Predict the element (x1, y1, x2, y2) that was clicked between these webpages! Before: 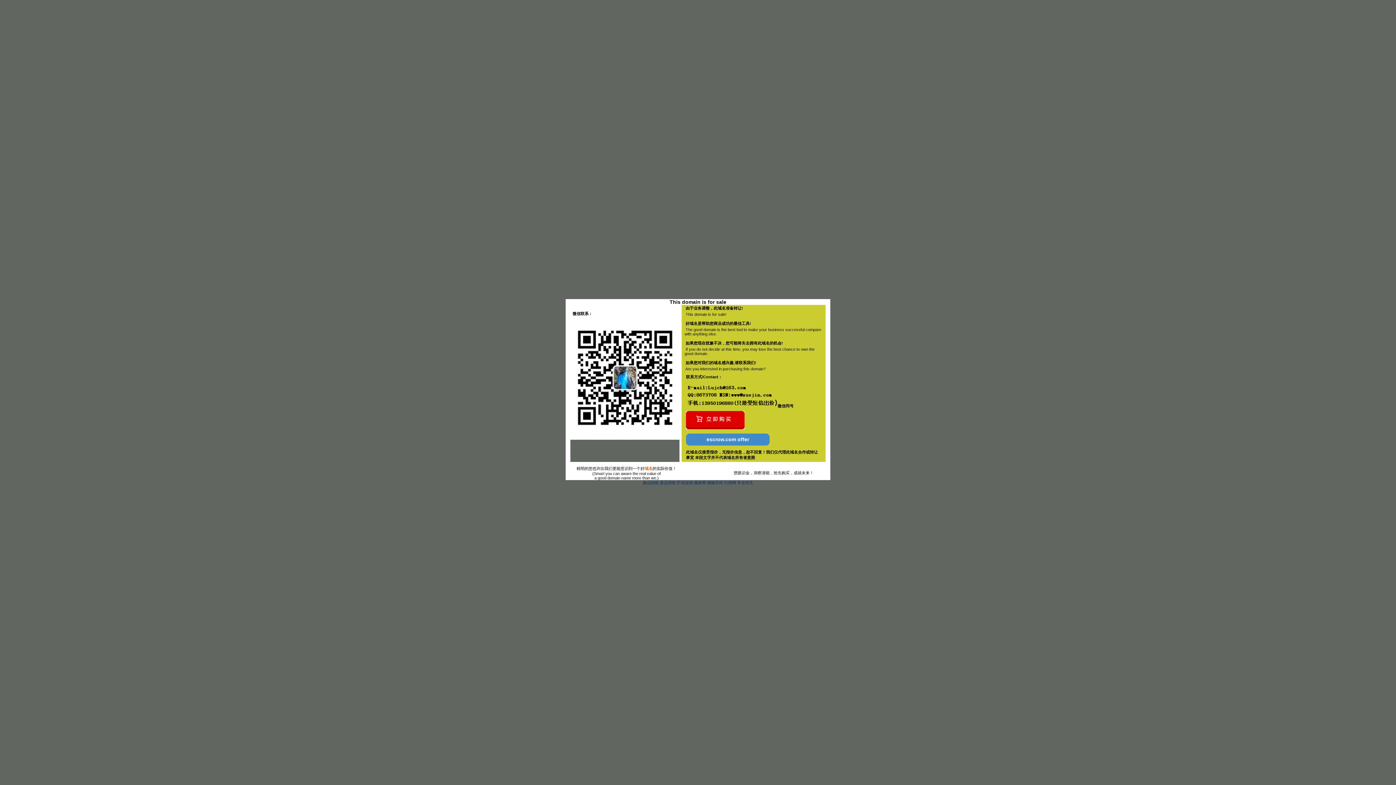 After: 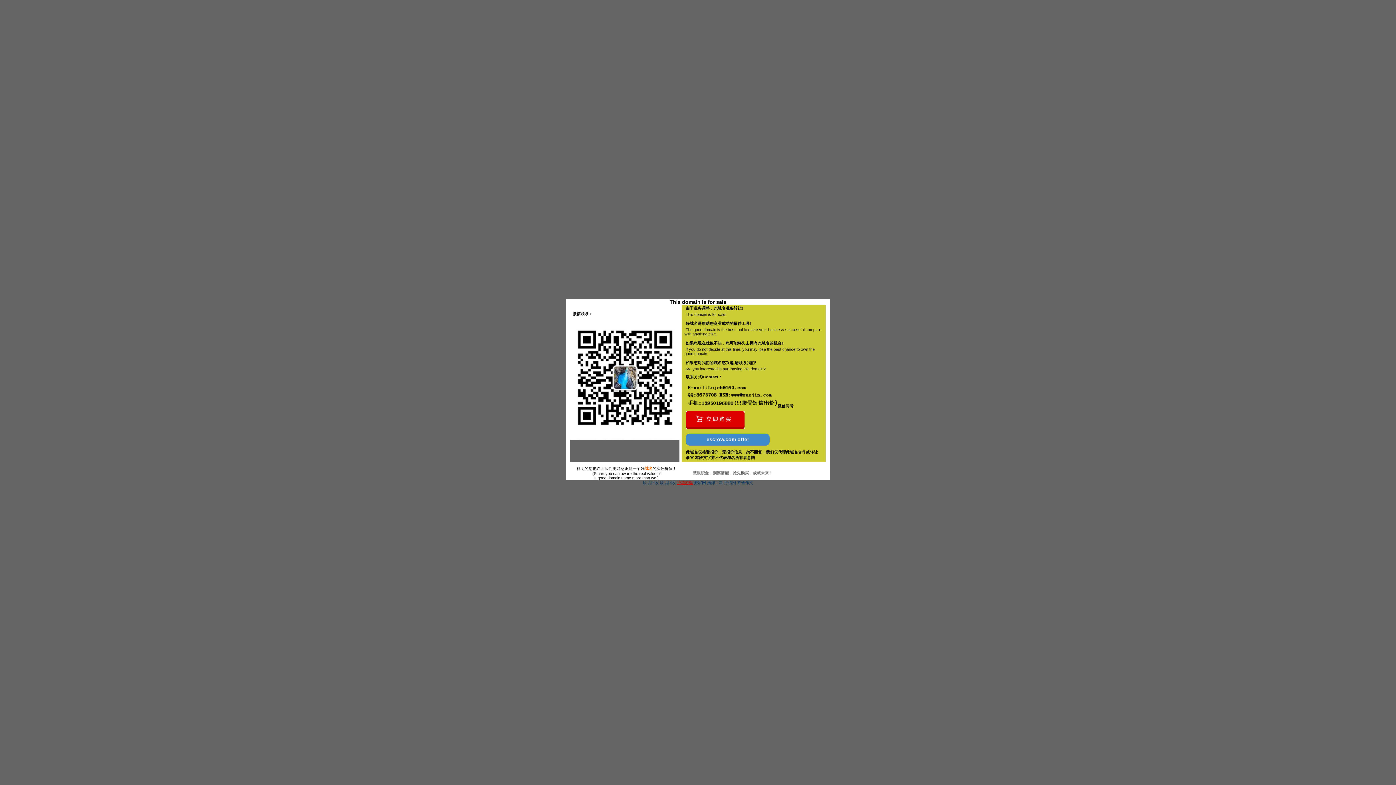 Action: label: 护花游戏 bbox: (677, 480, 693, 485)